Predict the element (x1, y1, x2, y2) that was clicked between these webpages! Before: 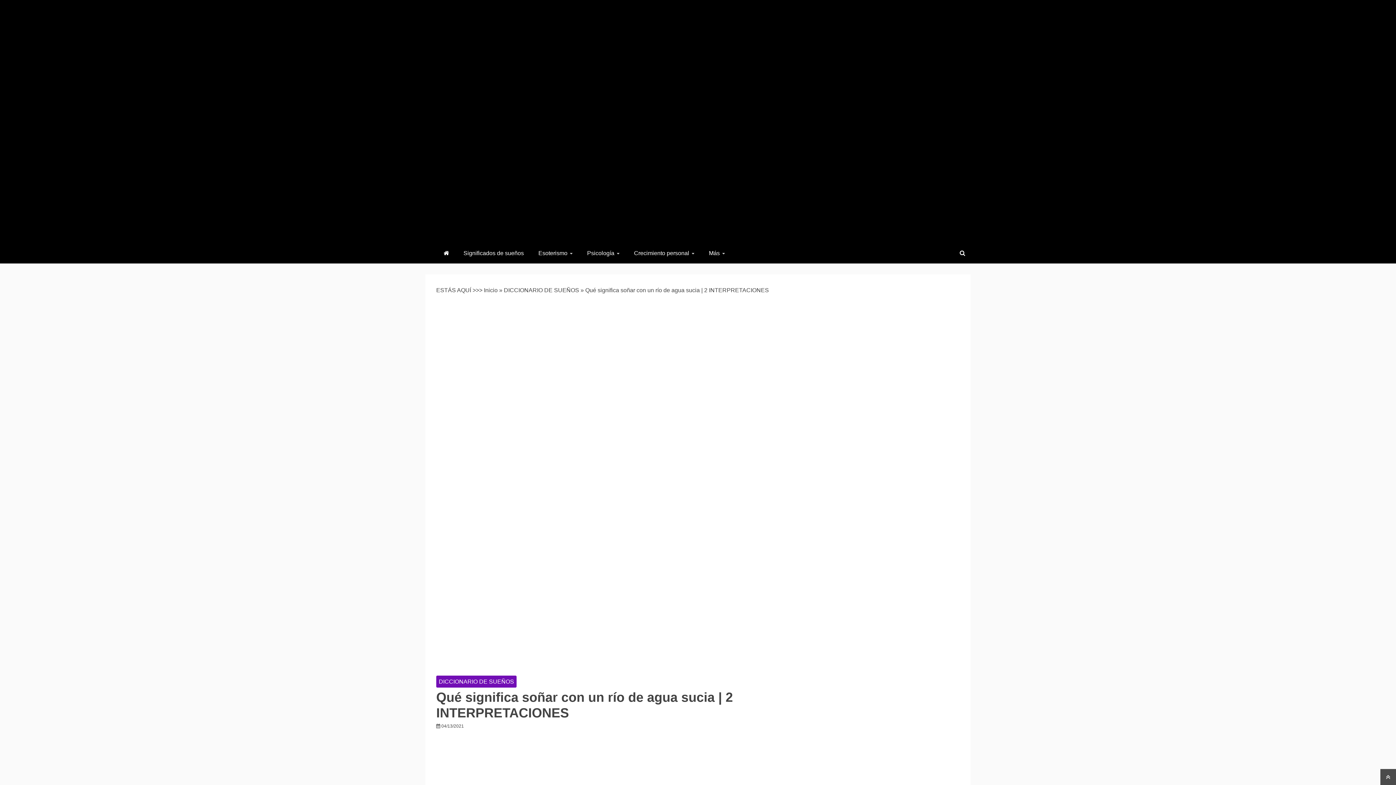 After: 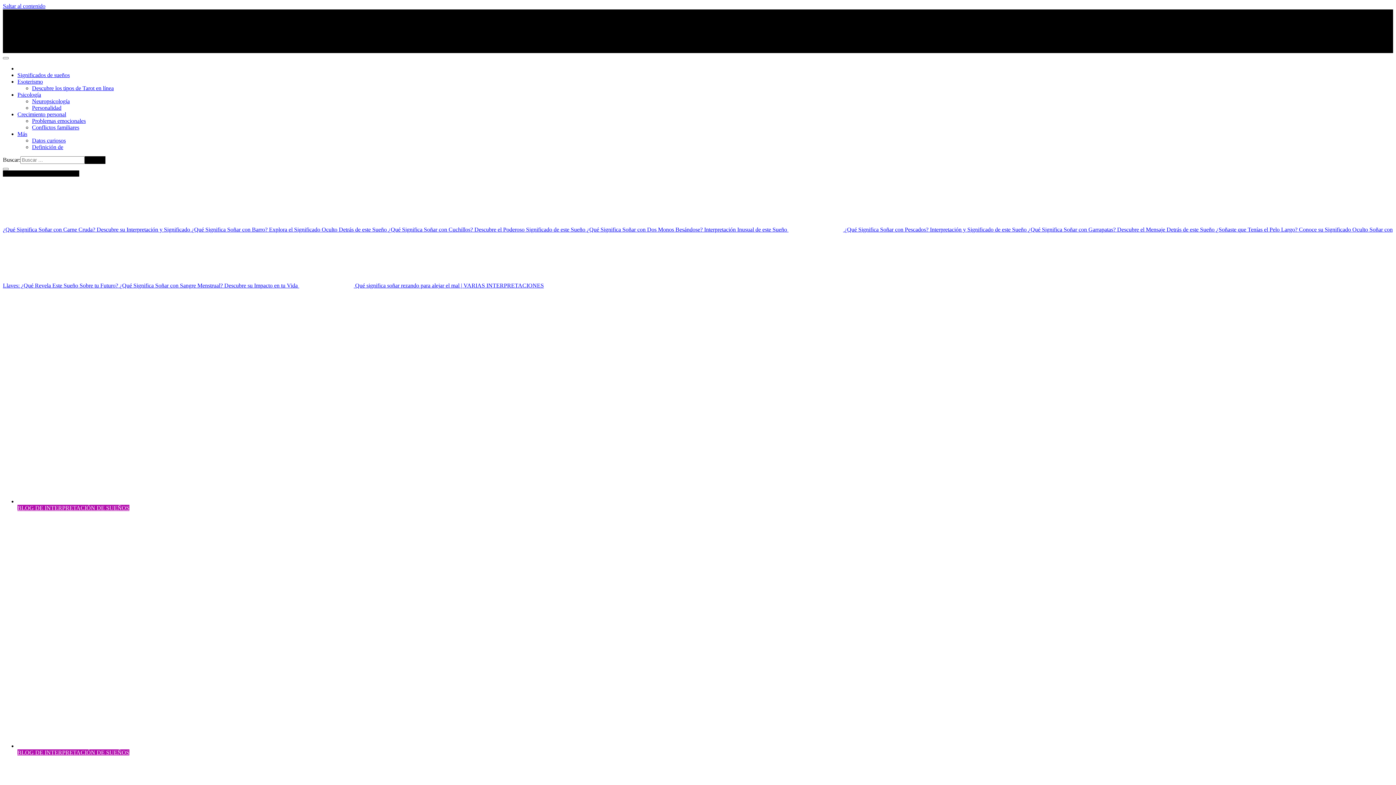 Action: bbox: (589, 10, 807, 232)